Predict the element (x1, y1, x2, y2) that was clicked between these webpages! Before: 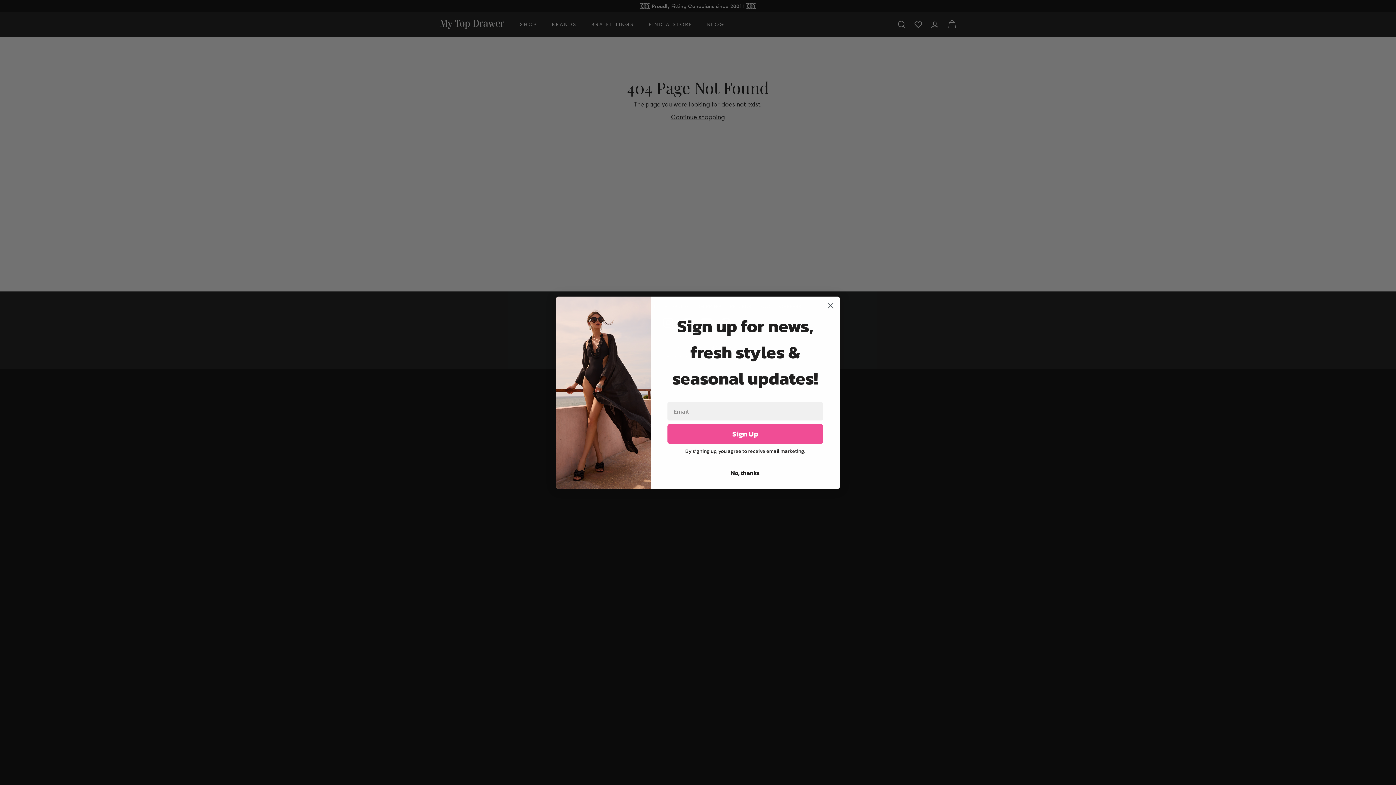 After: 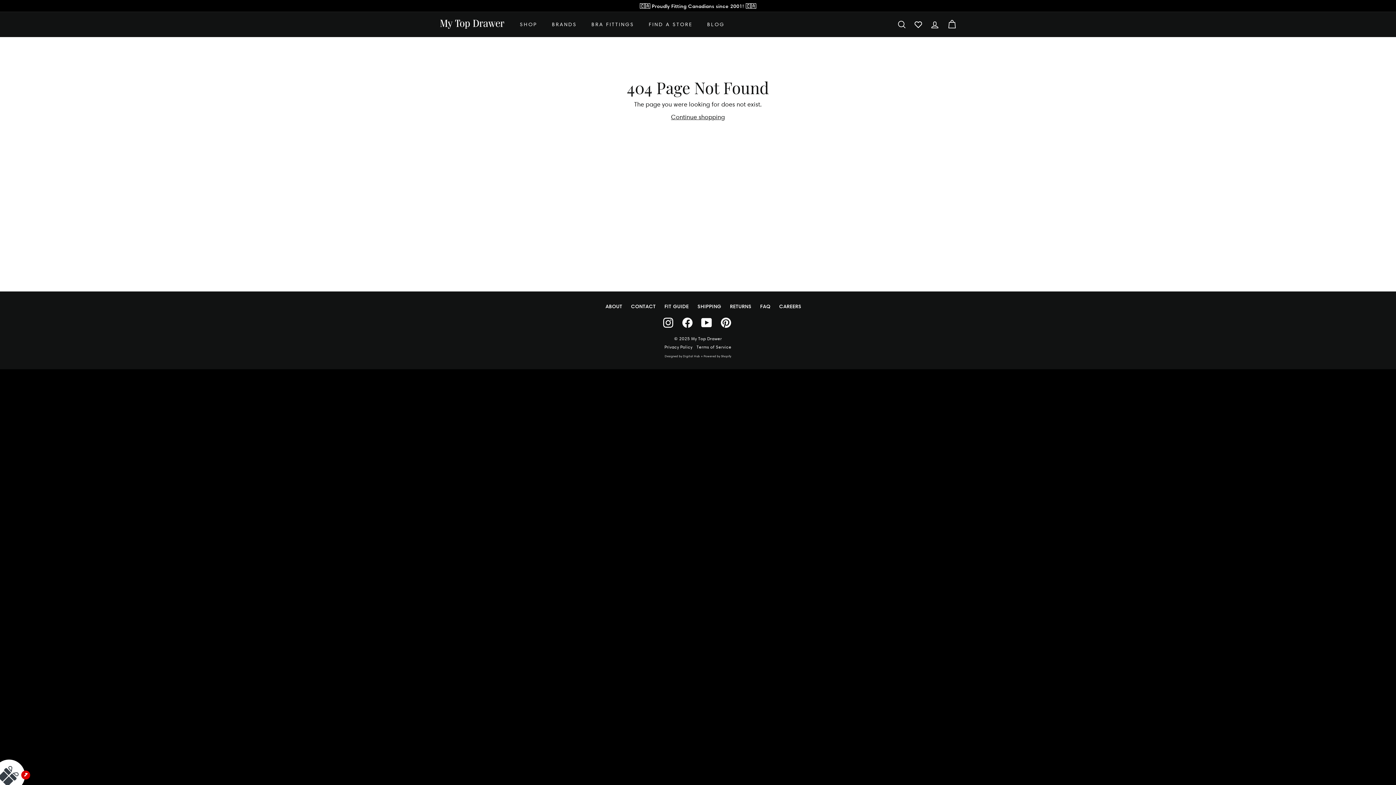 Action: label: Close dialog bbox: (824, 299, 837, 312)